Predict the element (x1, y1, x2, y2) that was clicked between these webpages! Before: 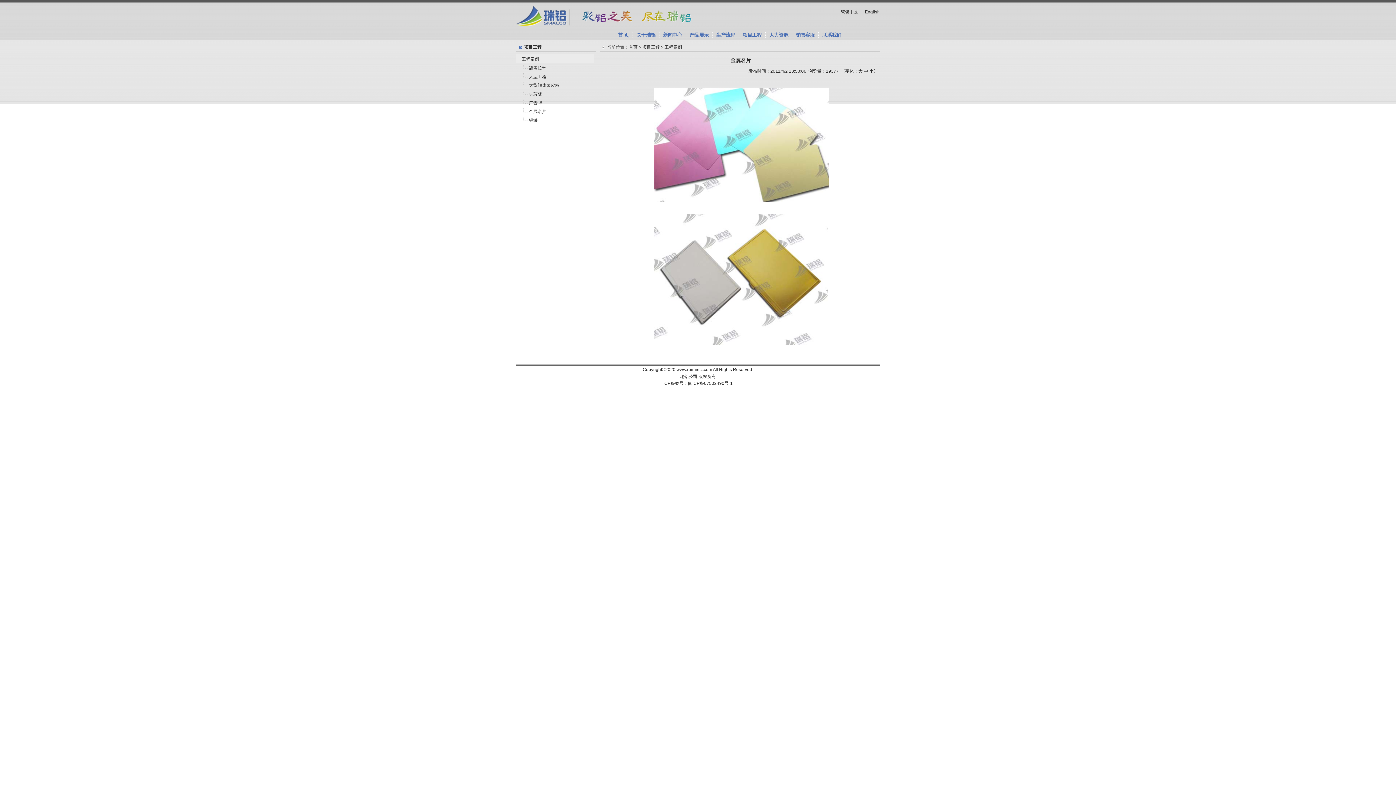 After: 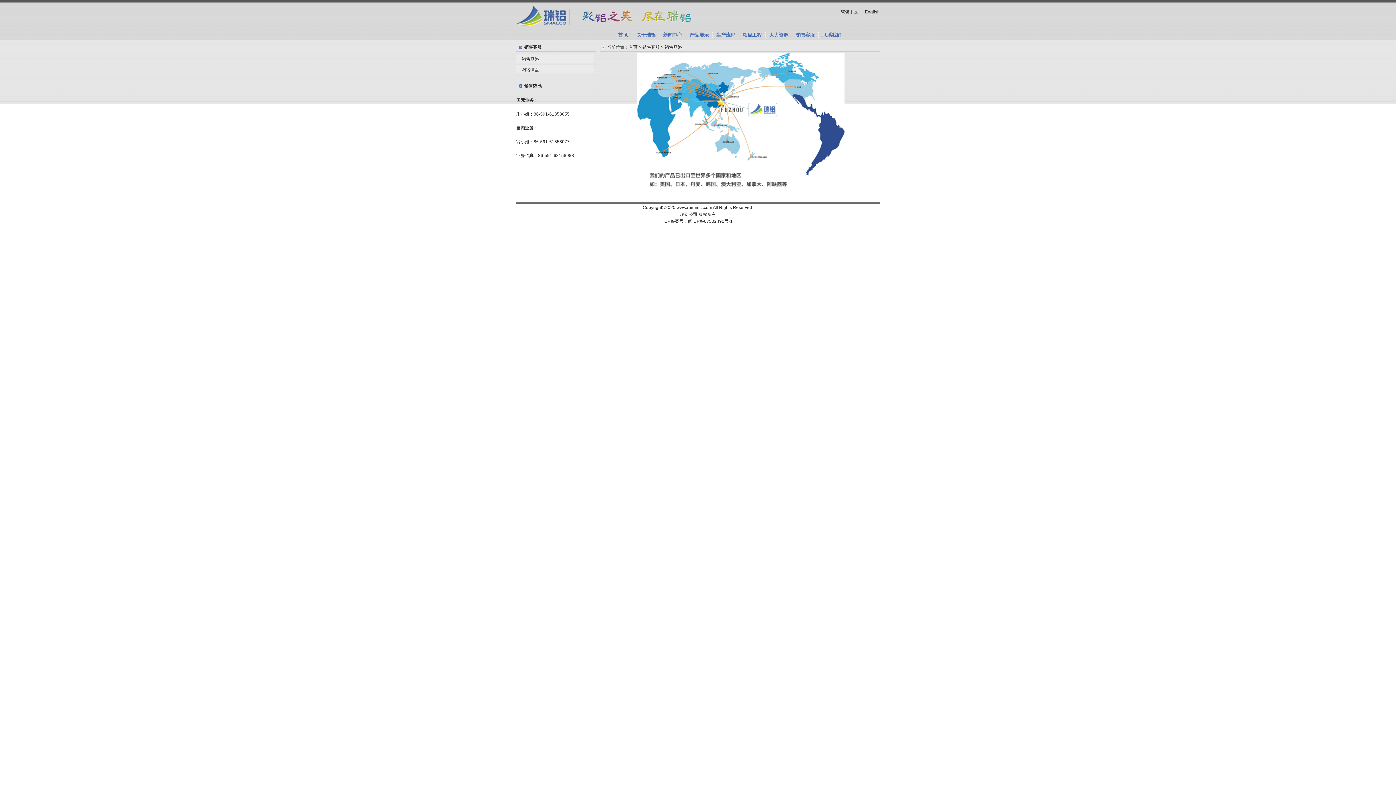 Action: bbox: (792, 32, 818, 37) label: 销售客服